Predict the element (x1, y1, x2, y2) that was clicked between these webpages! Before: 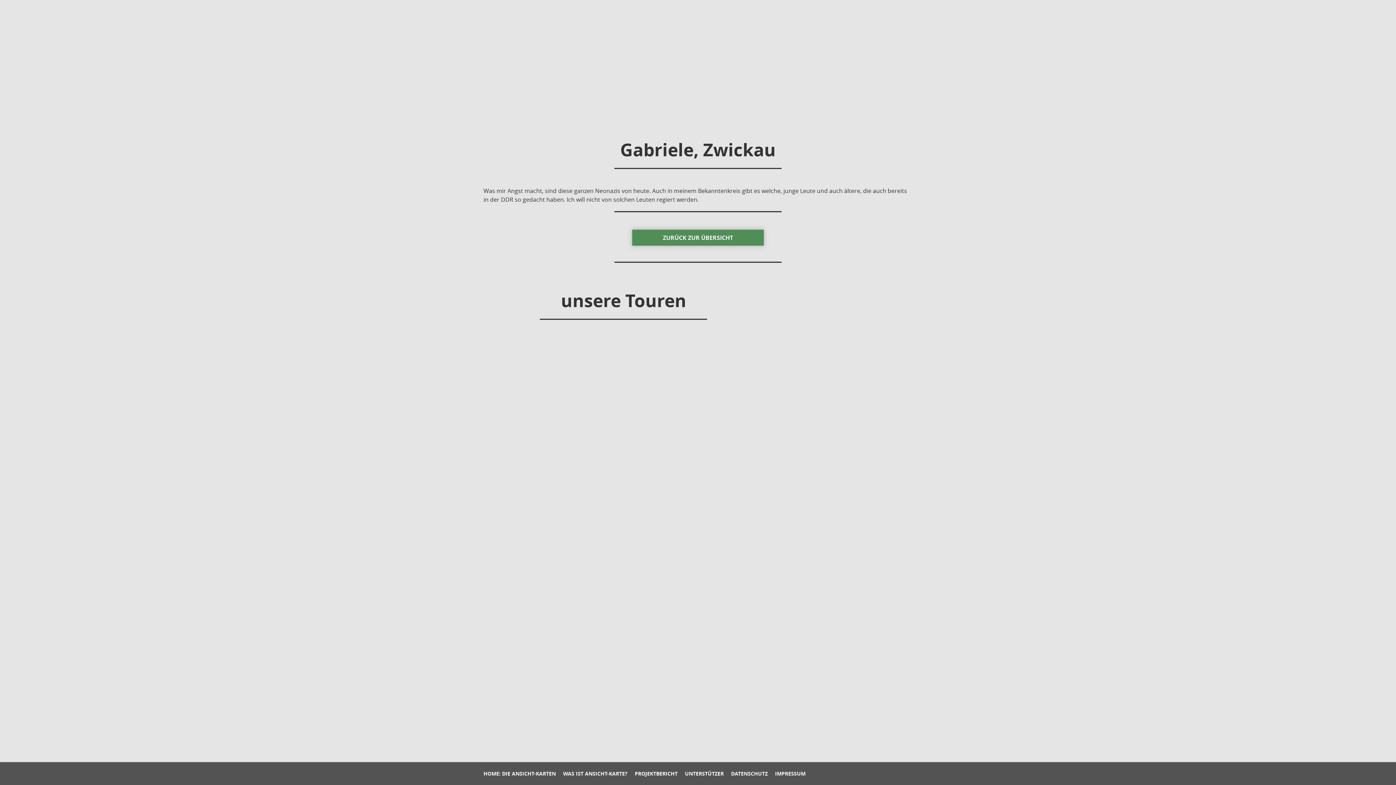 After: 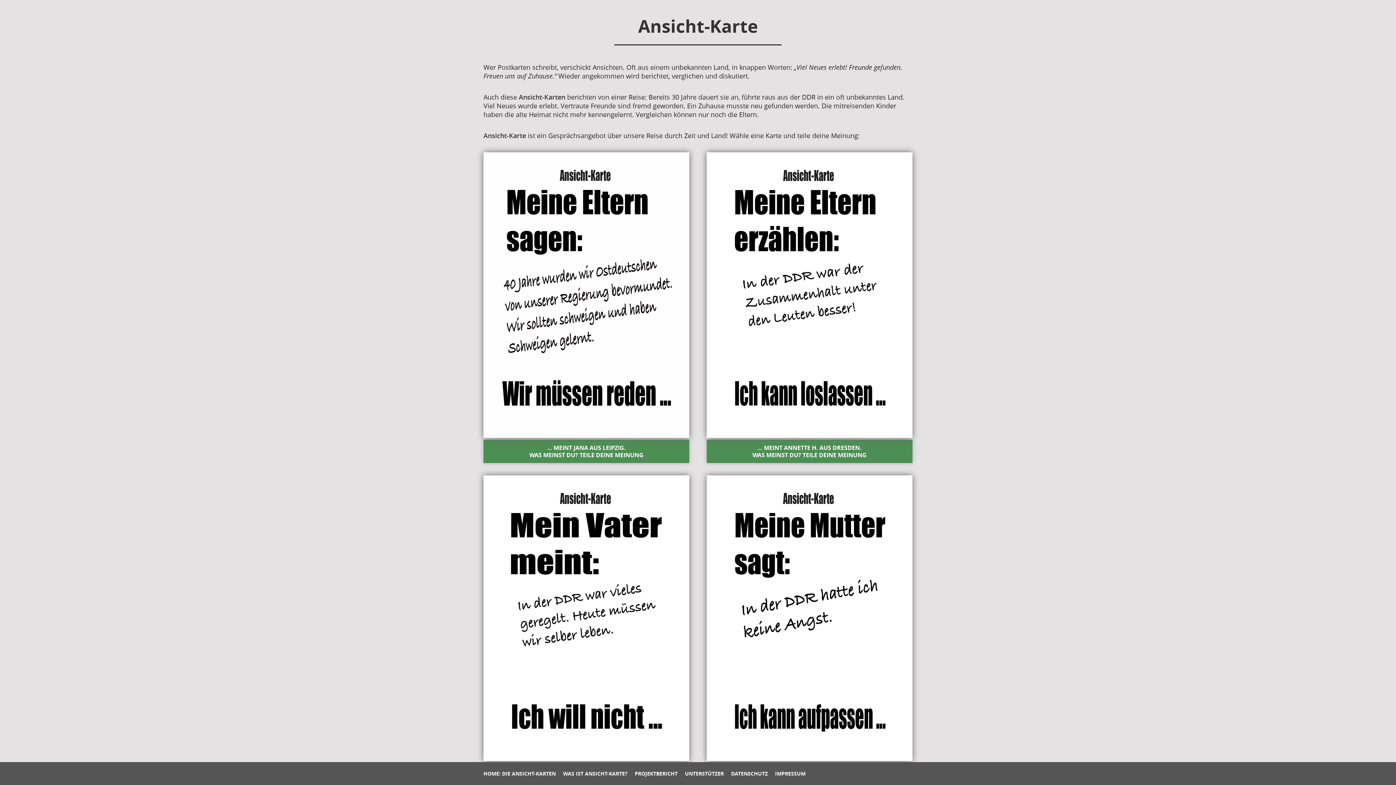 Action: label: HOME: DIE ANSICHT-KARTEN bbox: (483, 770, 556, 777)